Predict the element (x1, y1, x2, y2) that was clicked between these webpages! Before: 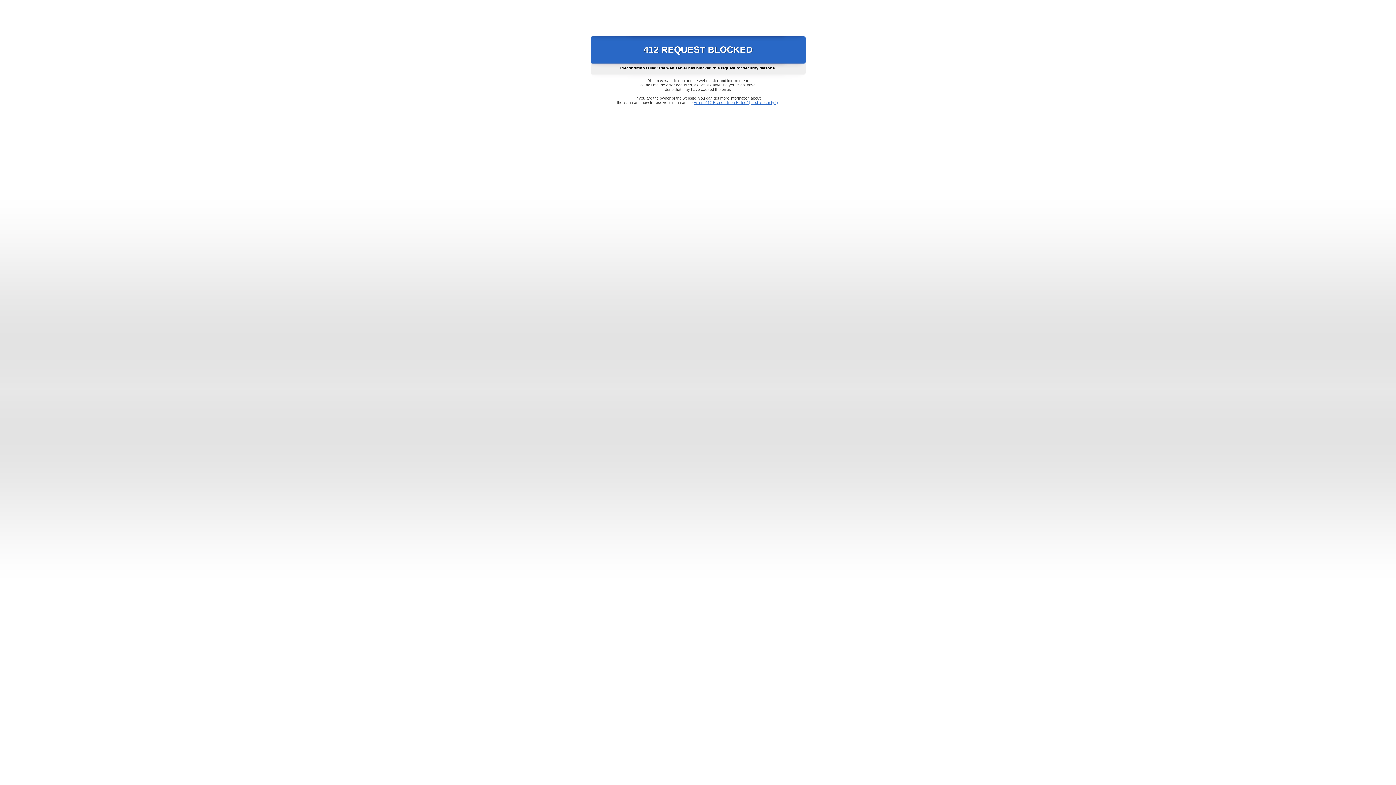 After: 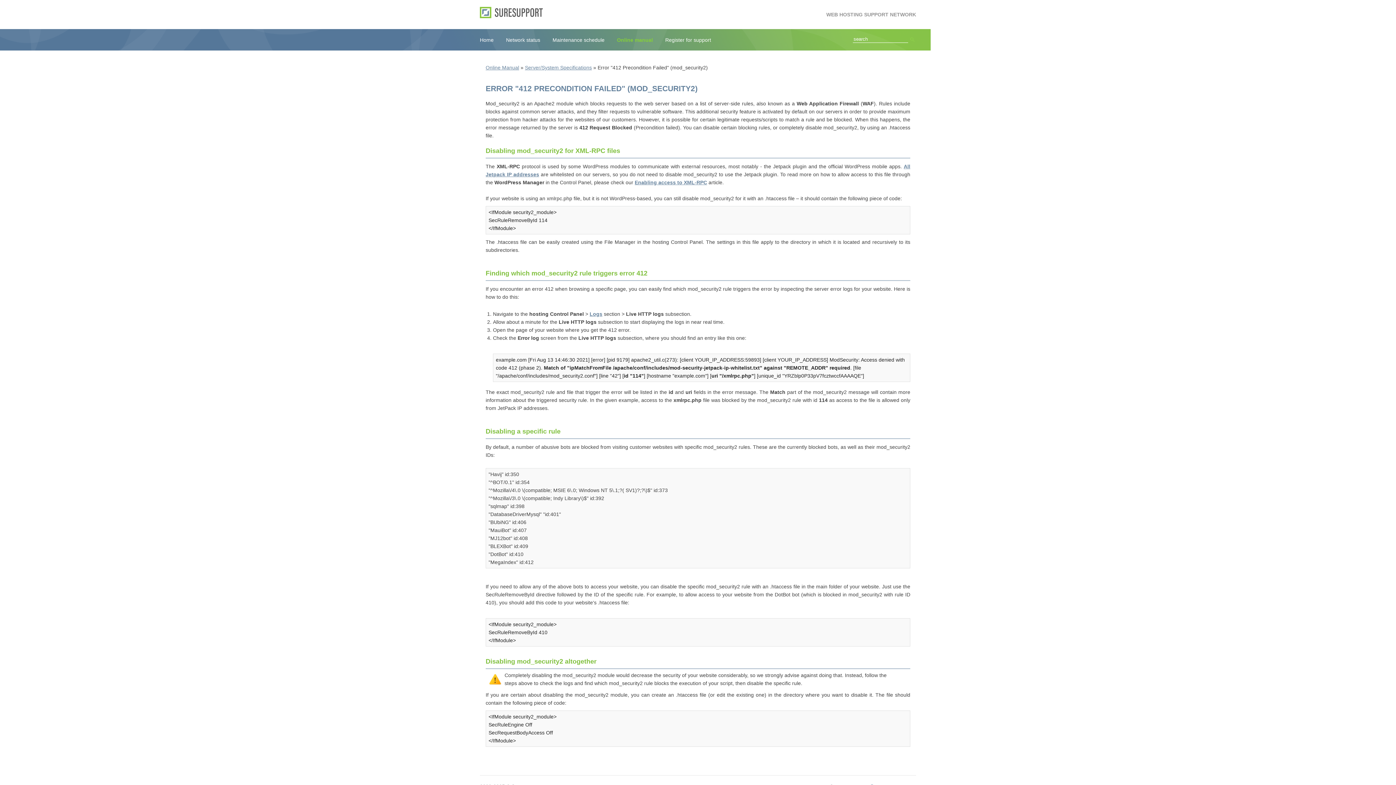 Action: label: Error "412 Precondition Failed" (mod_security2) bbox: (693, 100, 778, 104)